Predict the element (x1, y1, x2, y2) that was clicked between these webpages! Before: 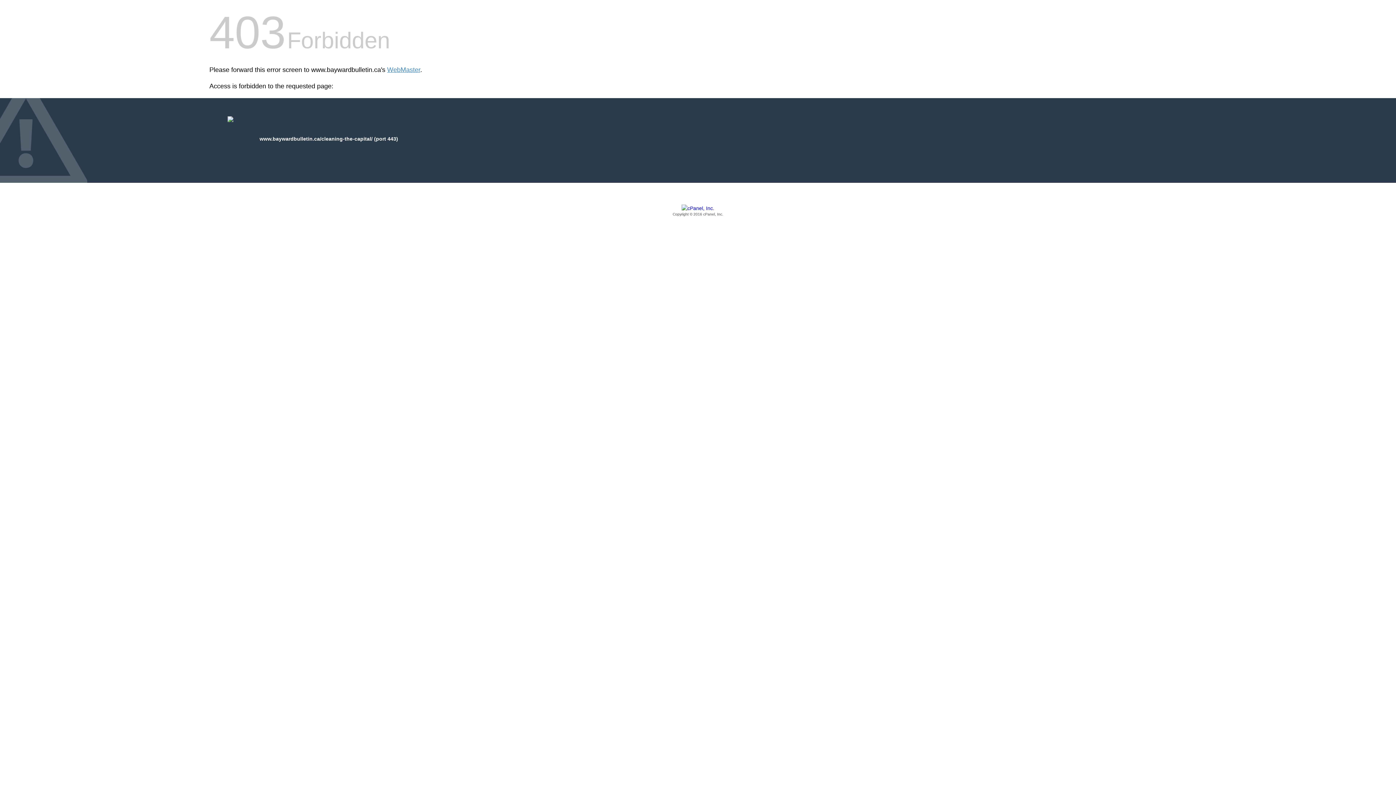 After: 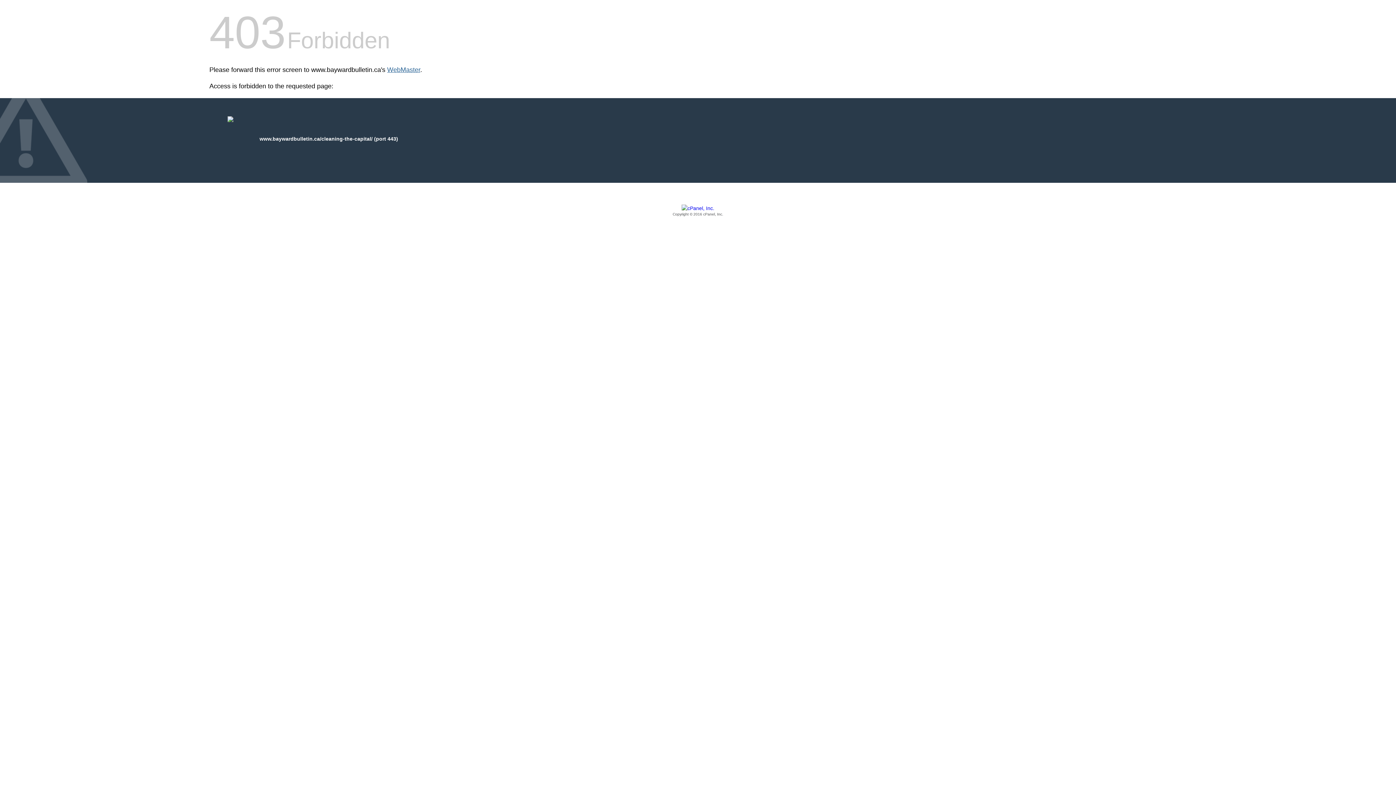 Action: bbox: (387, 66, 420, 73) label: WebMaster